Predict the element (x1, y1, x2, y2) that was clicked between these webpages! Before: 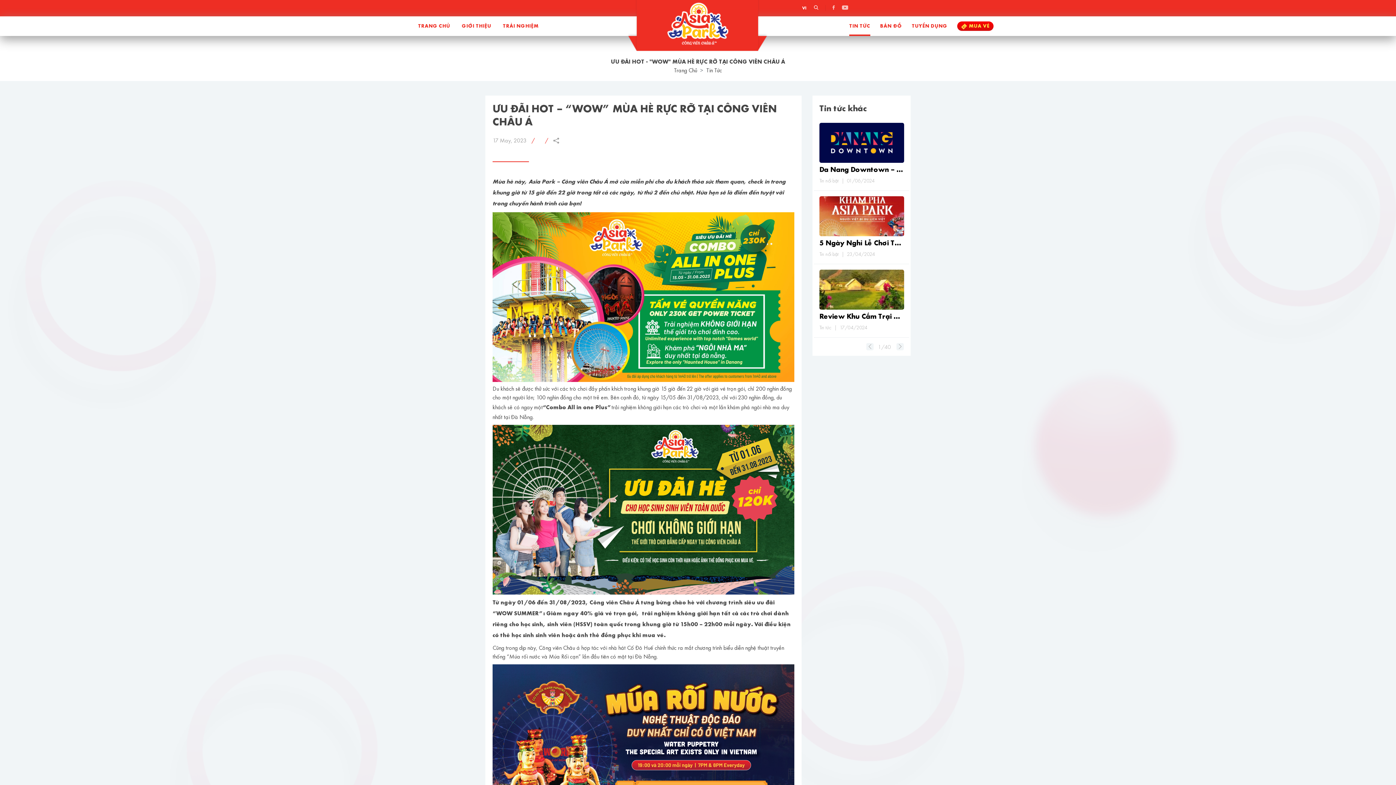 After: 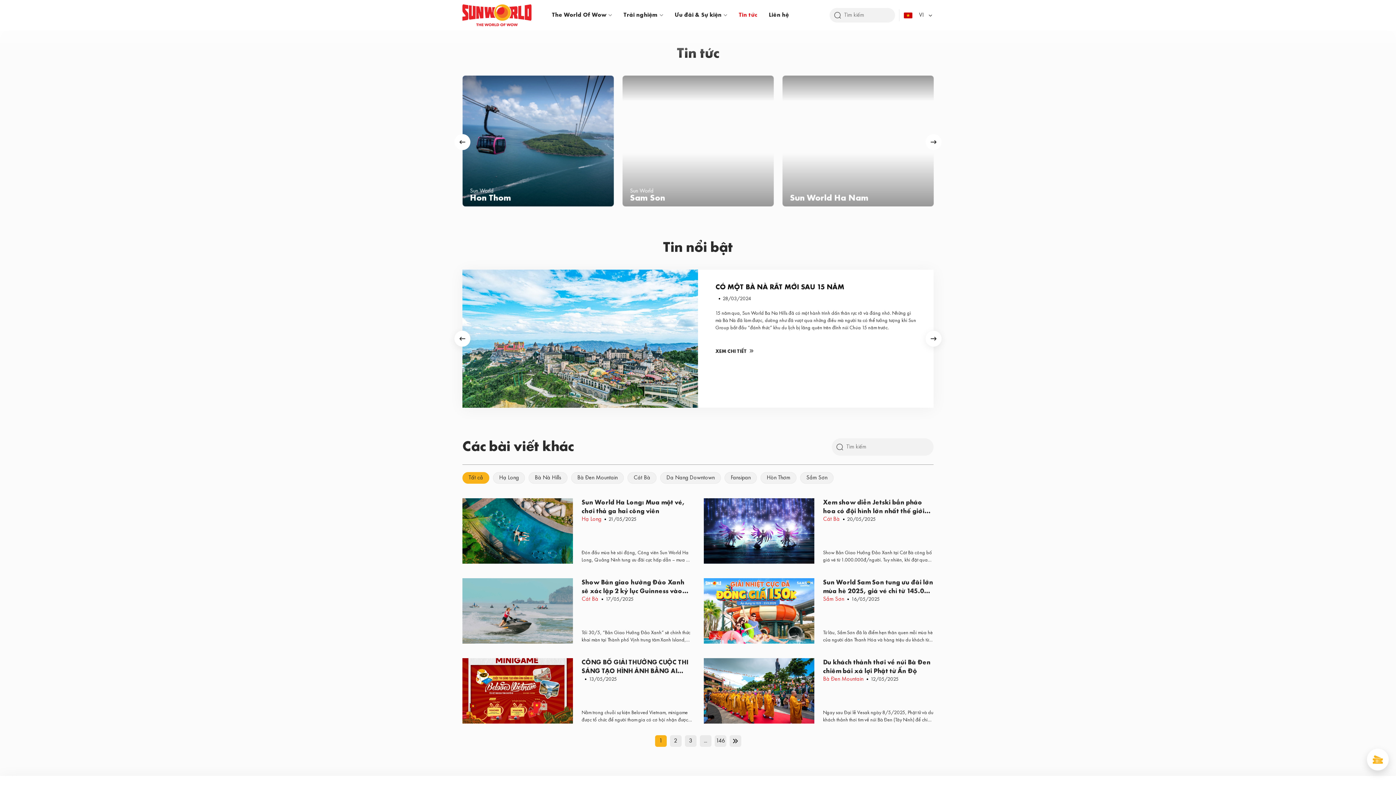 Action: label: Tin Tức bbox: (706, 68, 722, 73)